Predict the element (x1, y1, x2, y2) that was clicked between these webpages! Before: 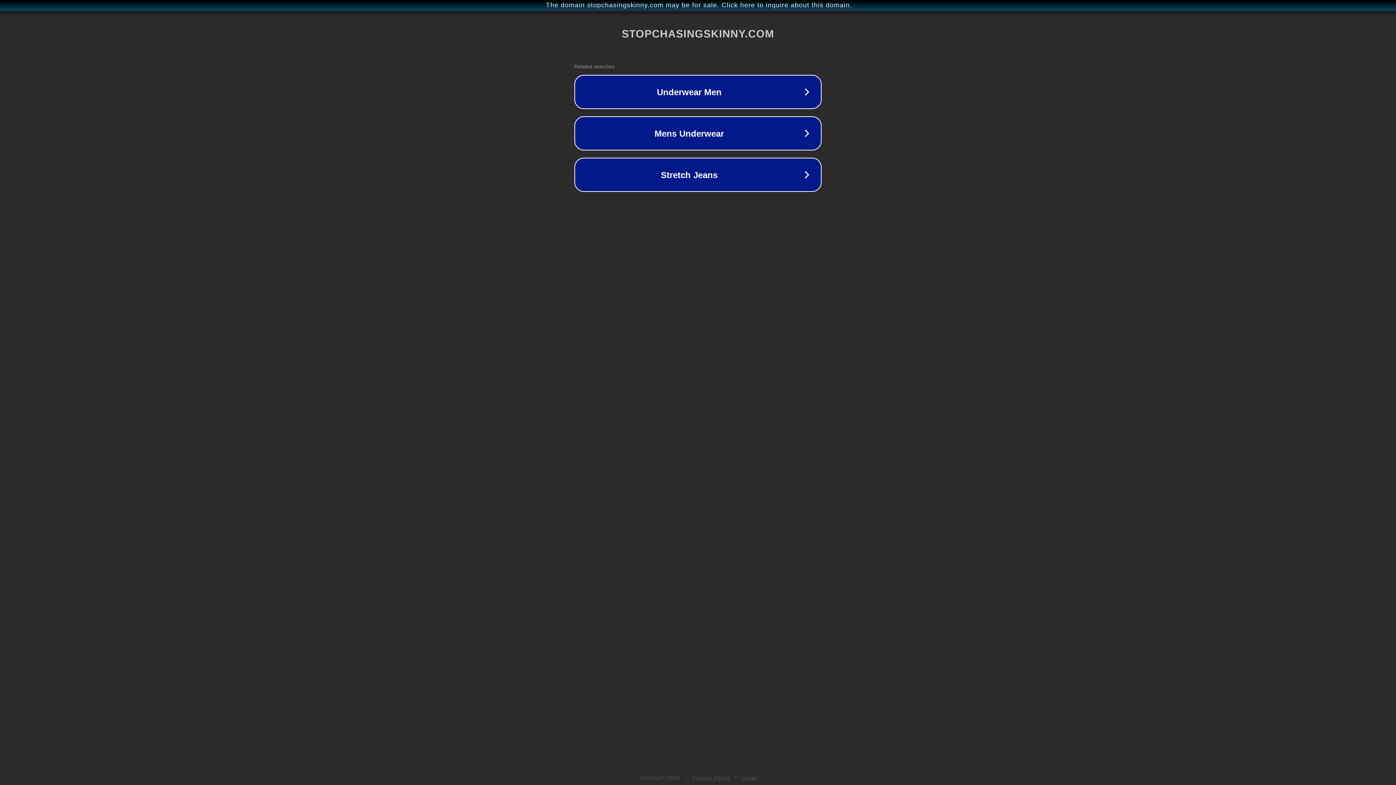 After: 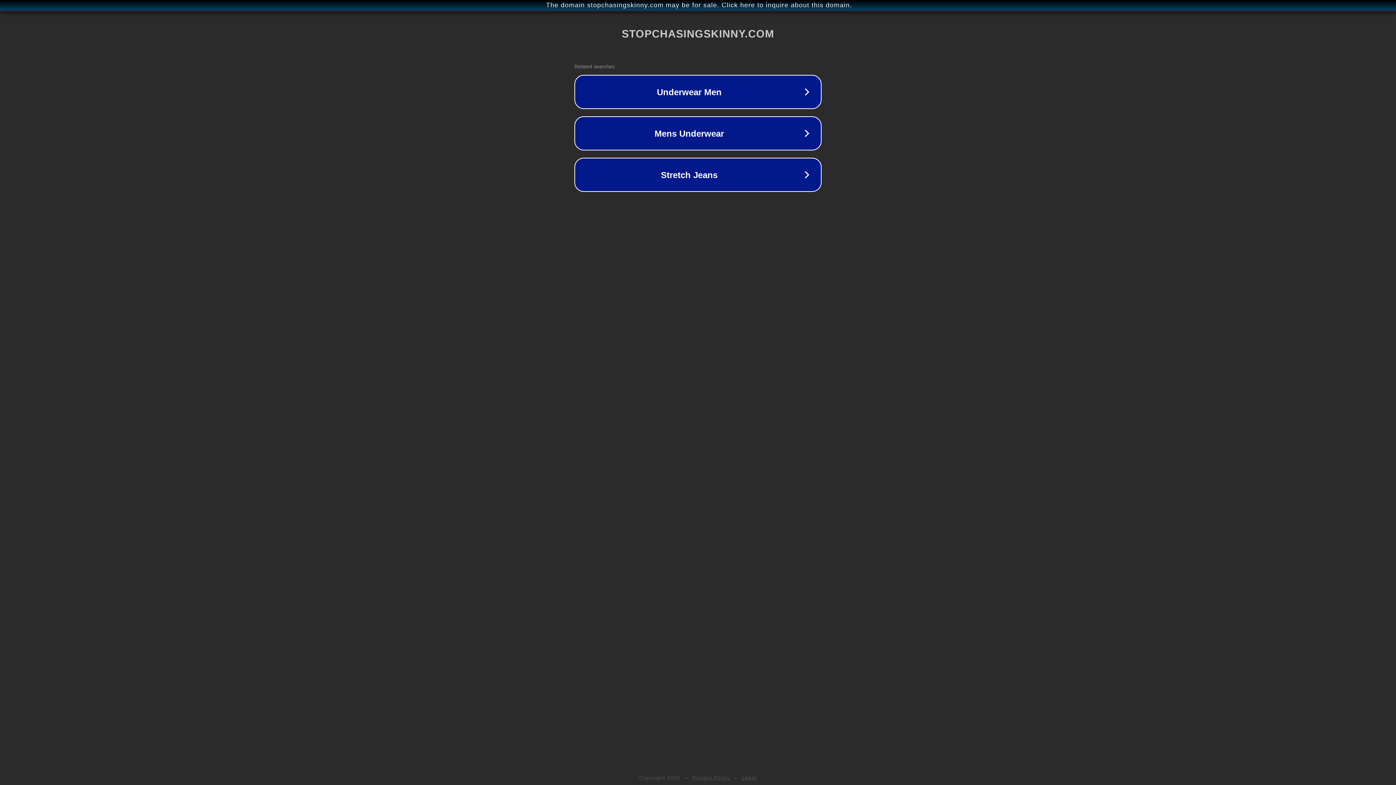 Action: bbox: (692, 775, 730, 781) label: Privacy Policy